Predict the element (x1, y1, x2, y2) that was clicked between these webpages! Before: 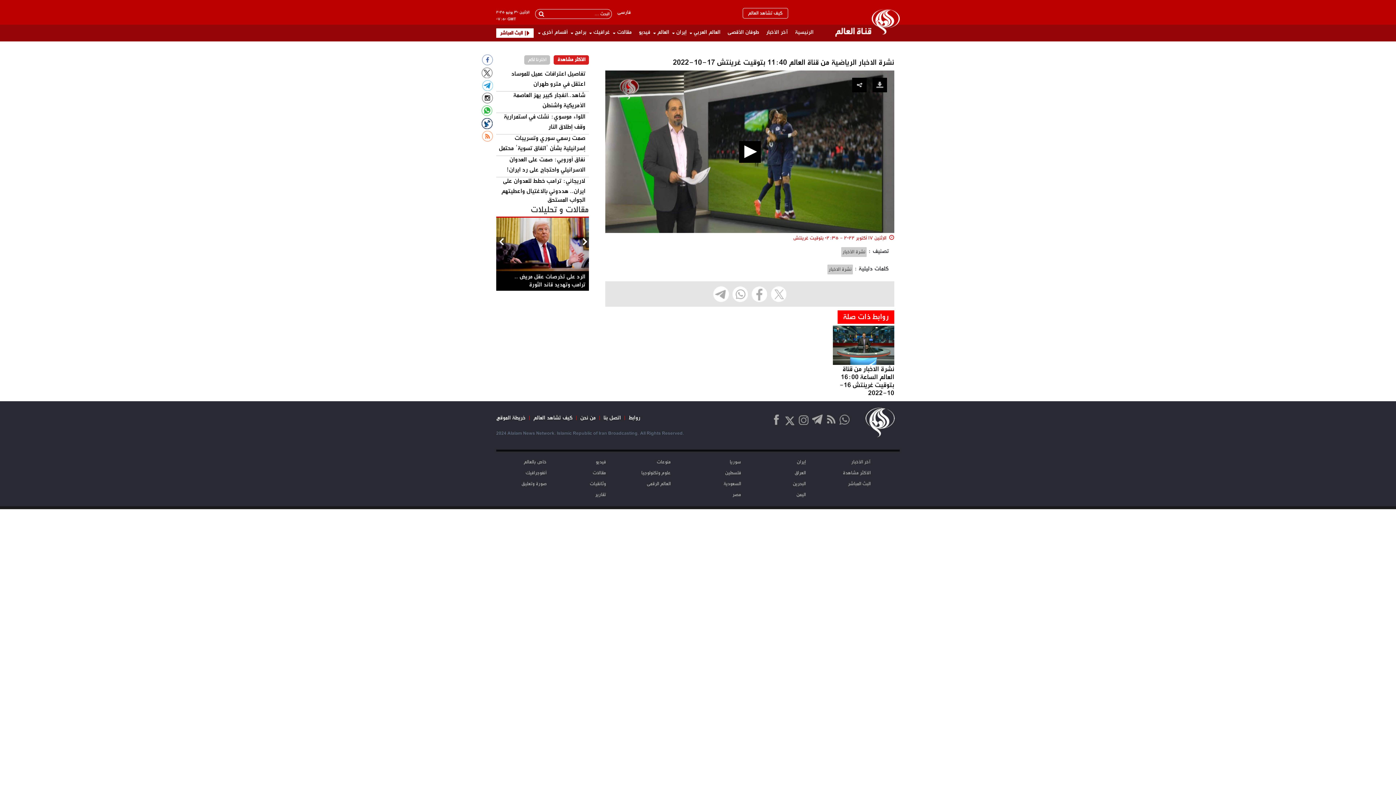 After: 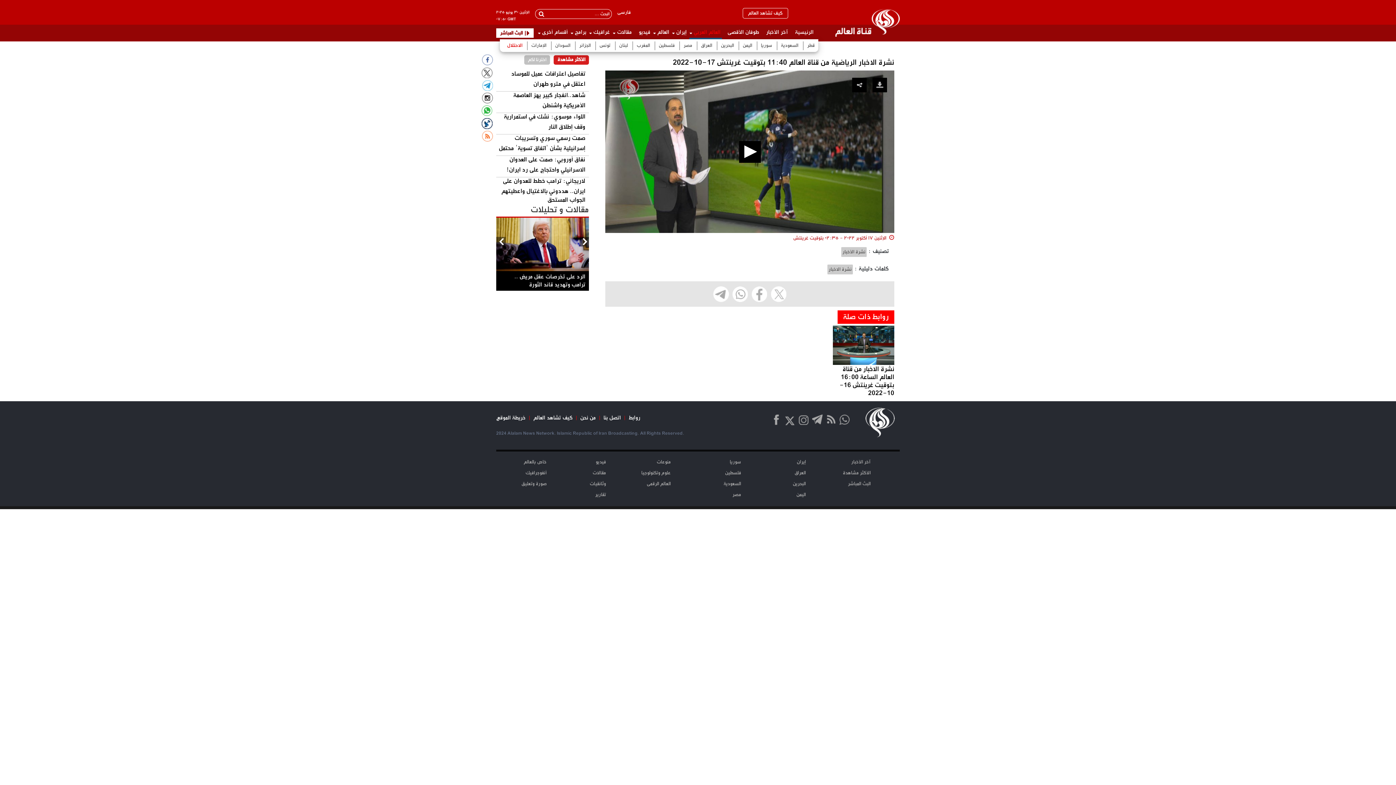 Action: label: العالم العربي bbox: (689, 24, 722, 39)